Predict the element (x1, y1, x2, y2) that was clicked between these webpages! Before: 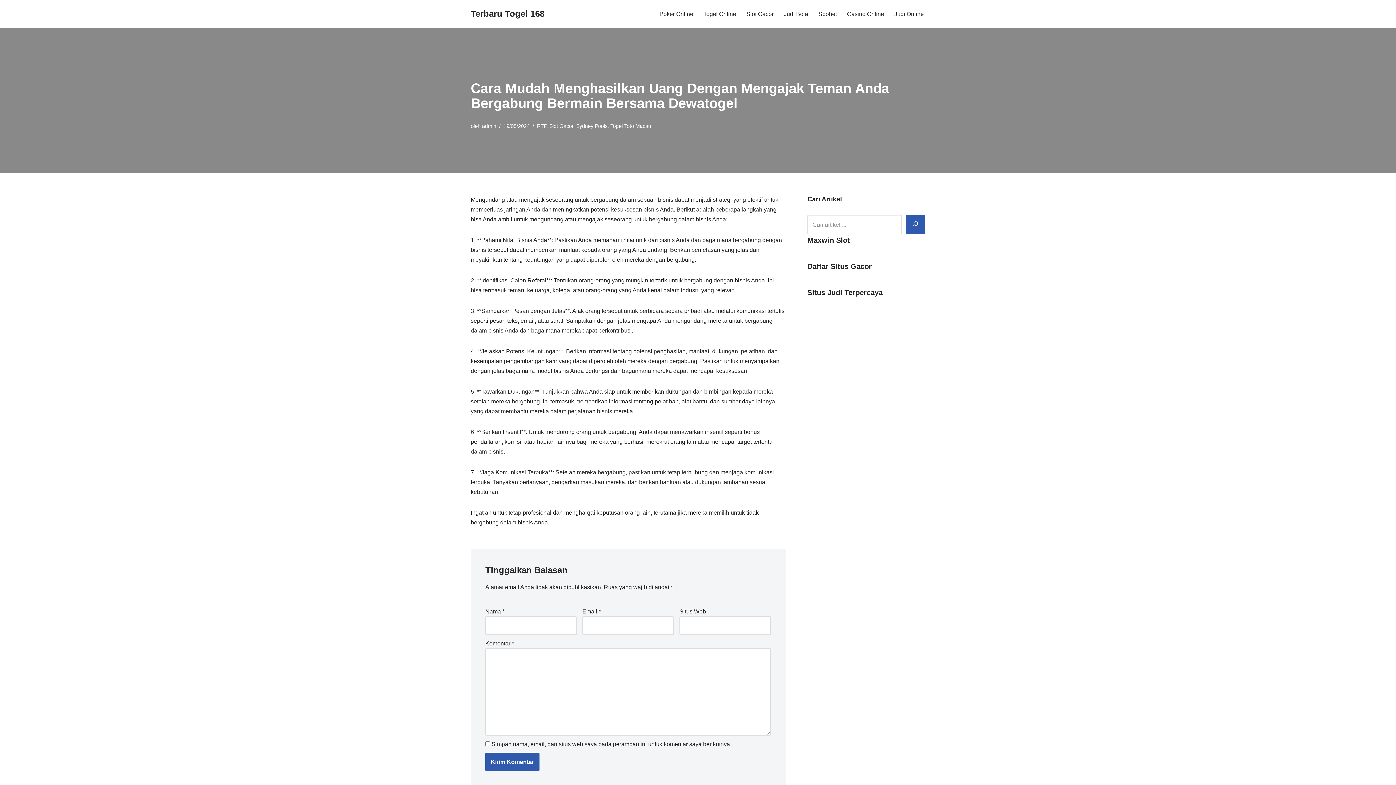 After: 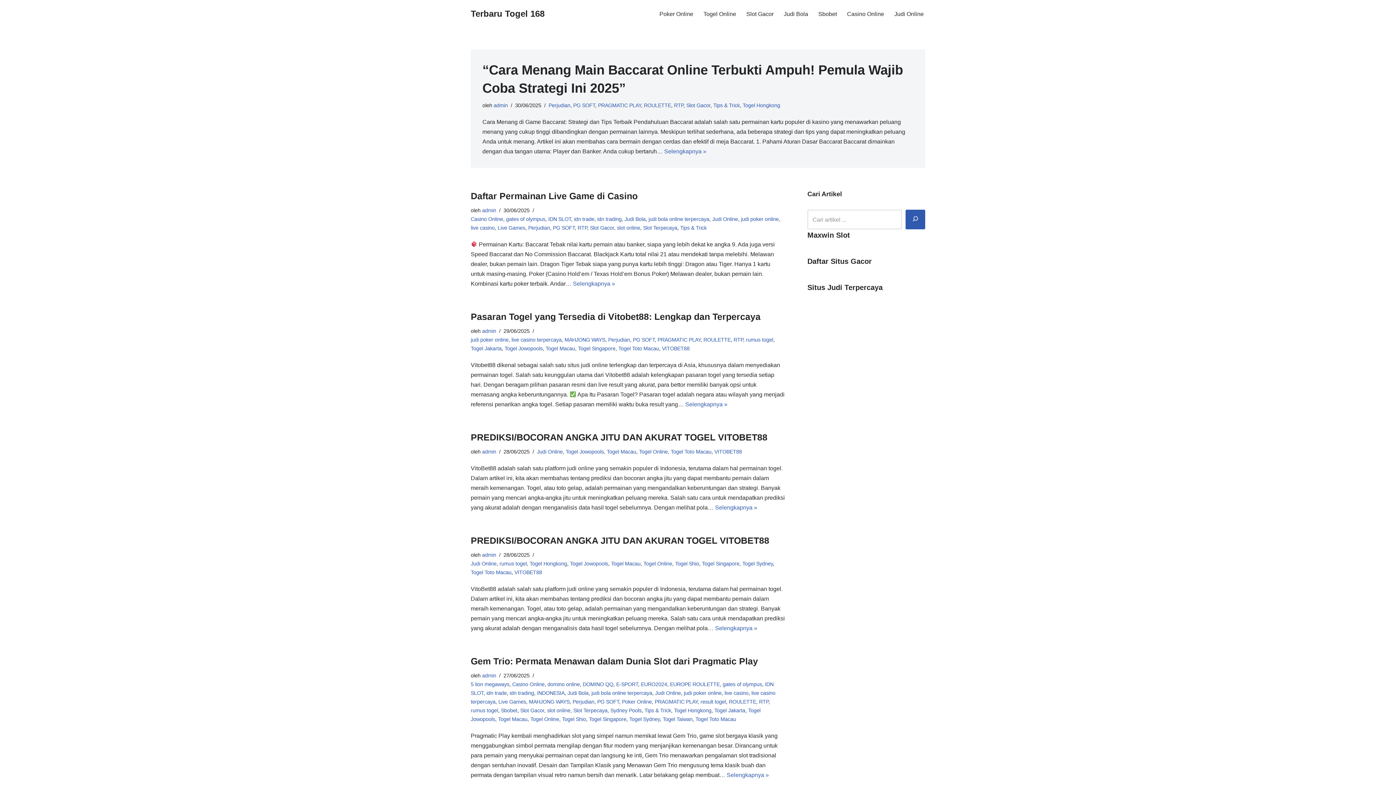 Action: label: Terbaru Togel 168 bbox: (470, 6, 544, 21)